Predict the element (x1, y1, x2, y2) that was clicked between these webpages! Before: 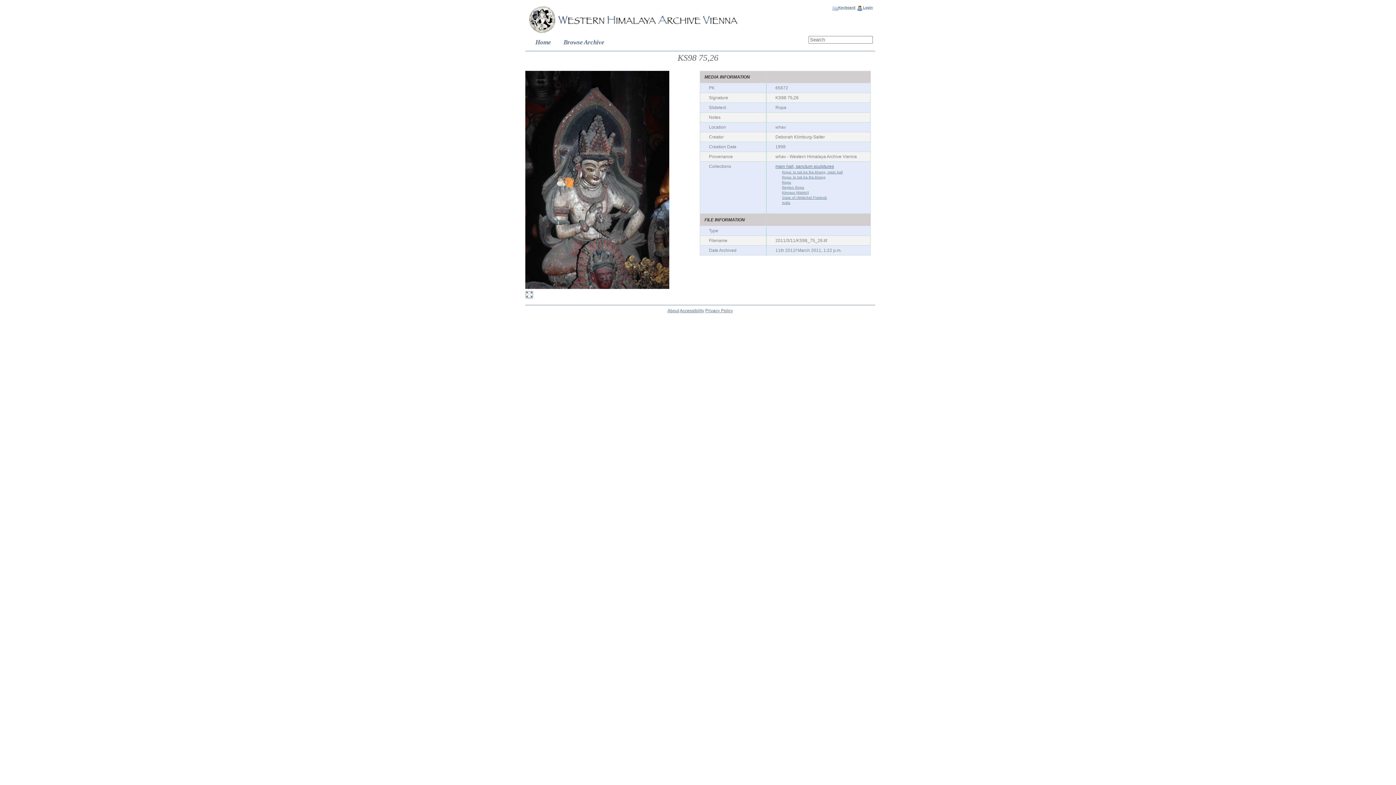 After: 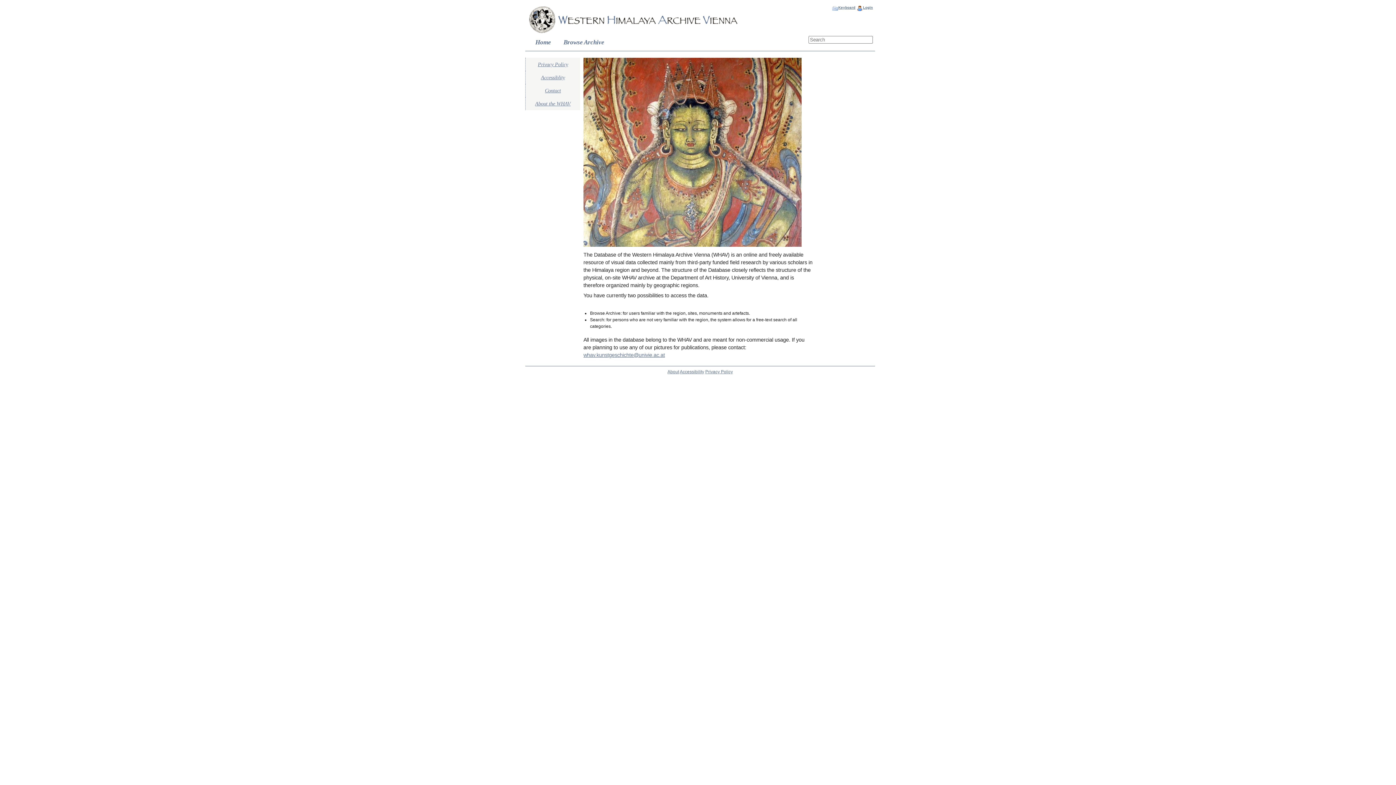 Action: label: Home bbox: (535, 38, 551, 45)